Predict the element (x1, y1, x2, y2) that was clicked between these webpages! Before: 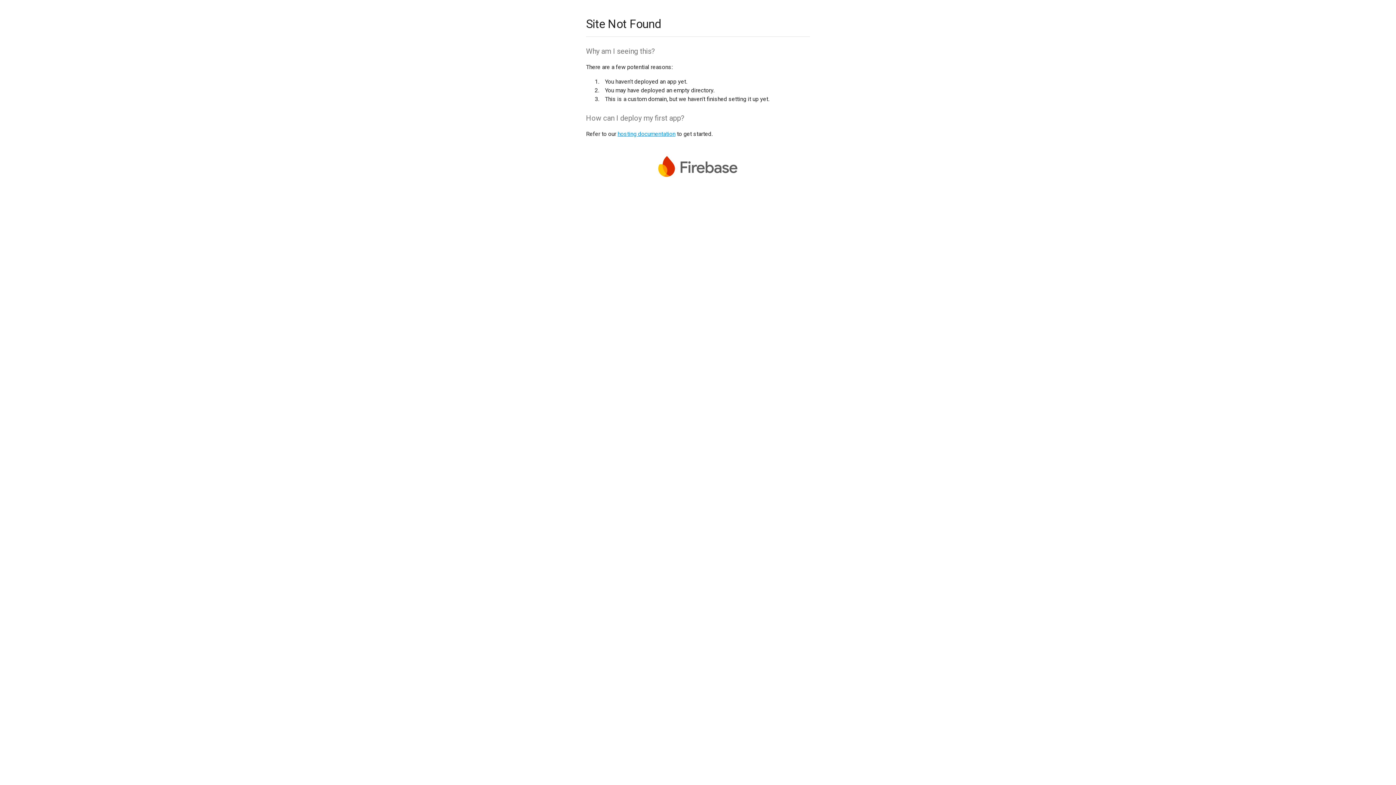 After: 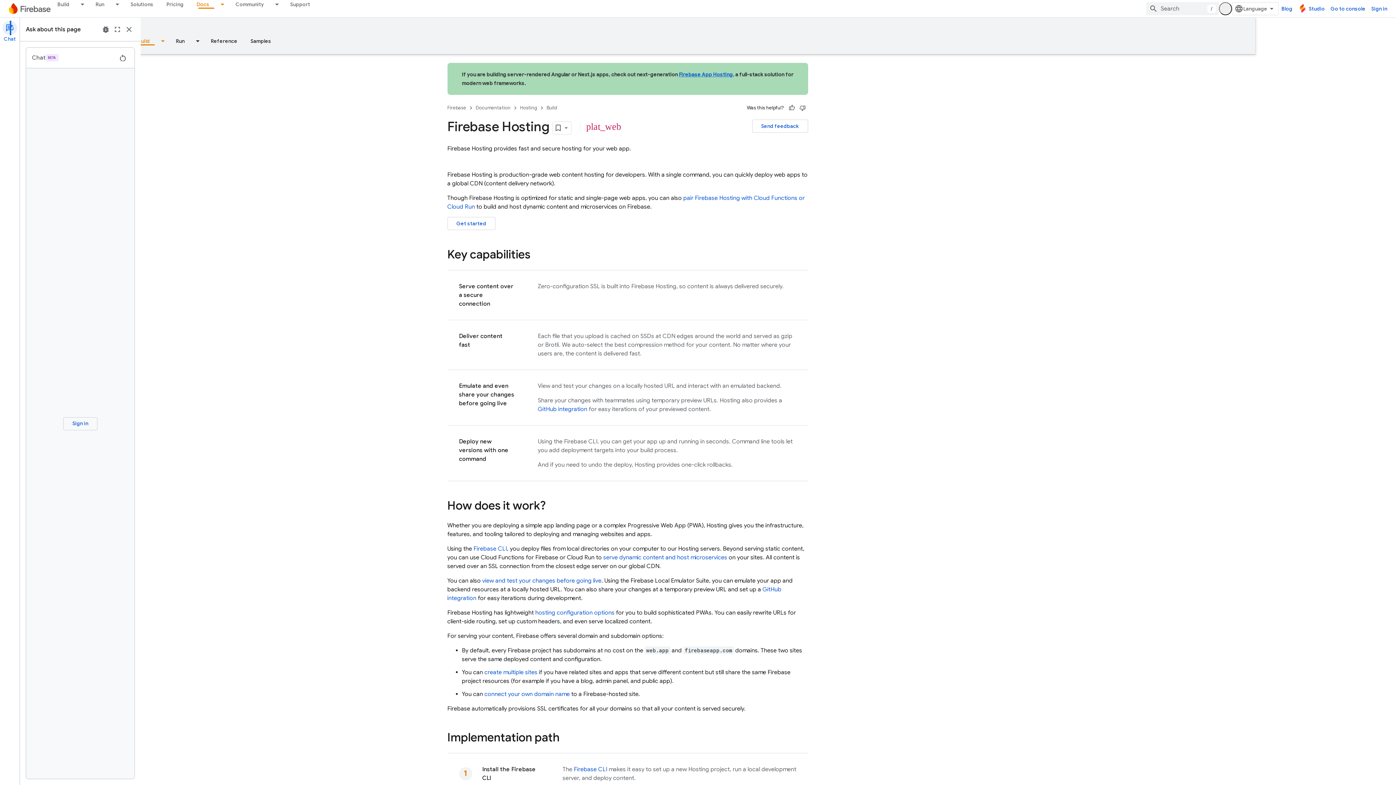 Action: bbox: (617, 130, 675, 137) label: hosting documentation